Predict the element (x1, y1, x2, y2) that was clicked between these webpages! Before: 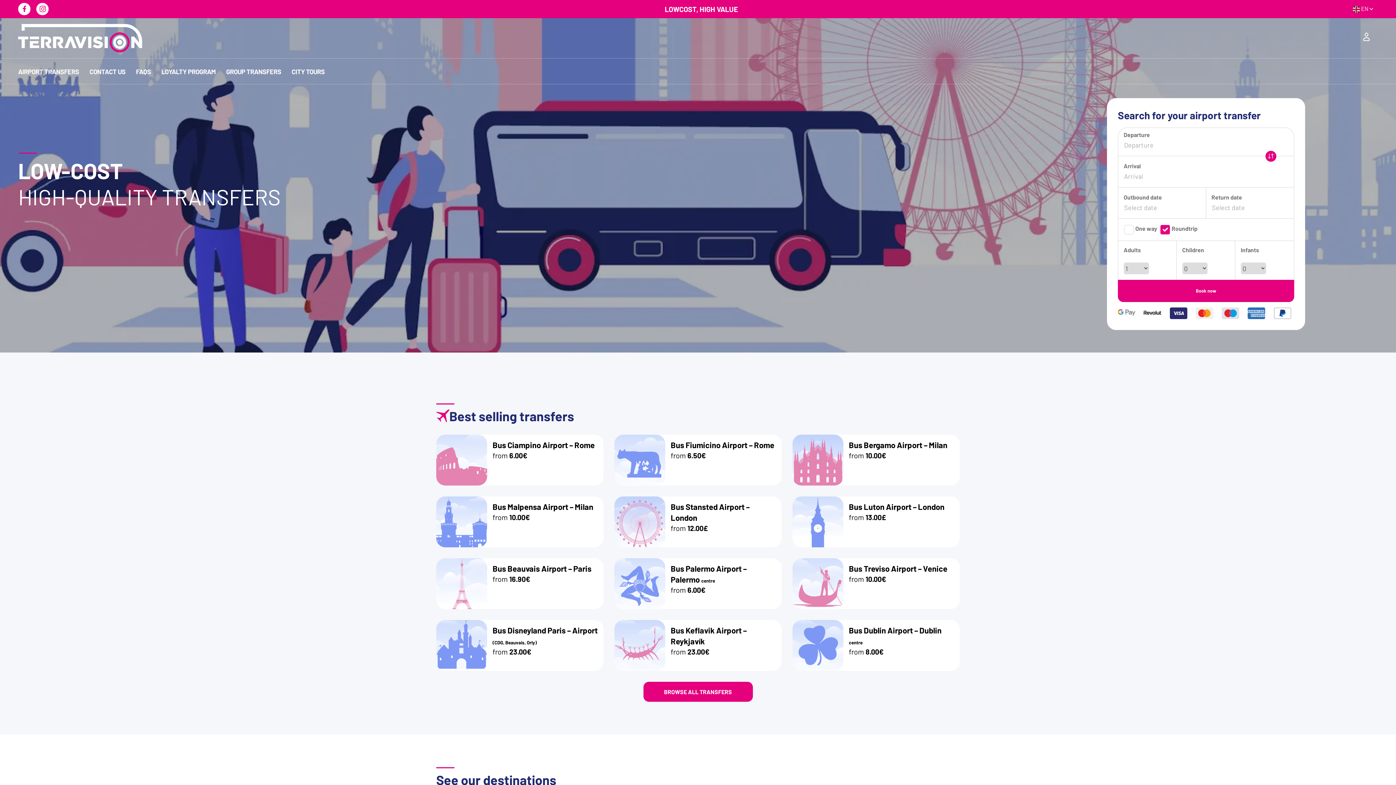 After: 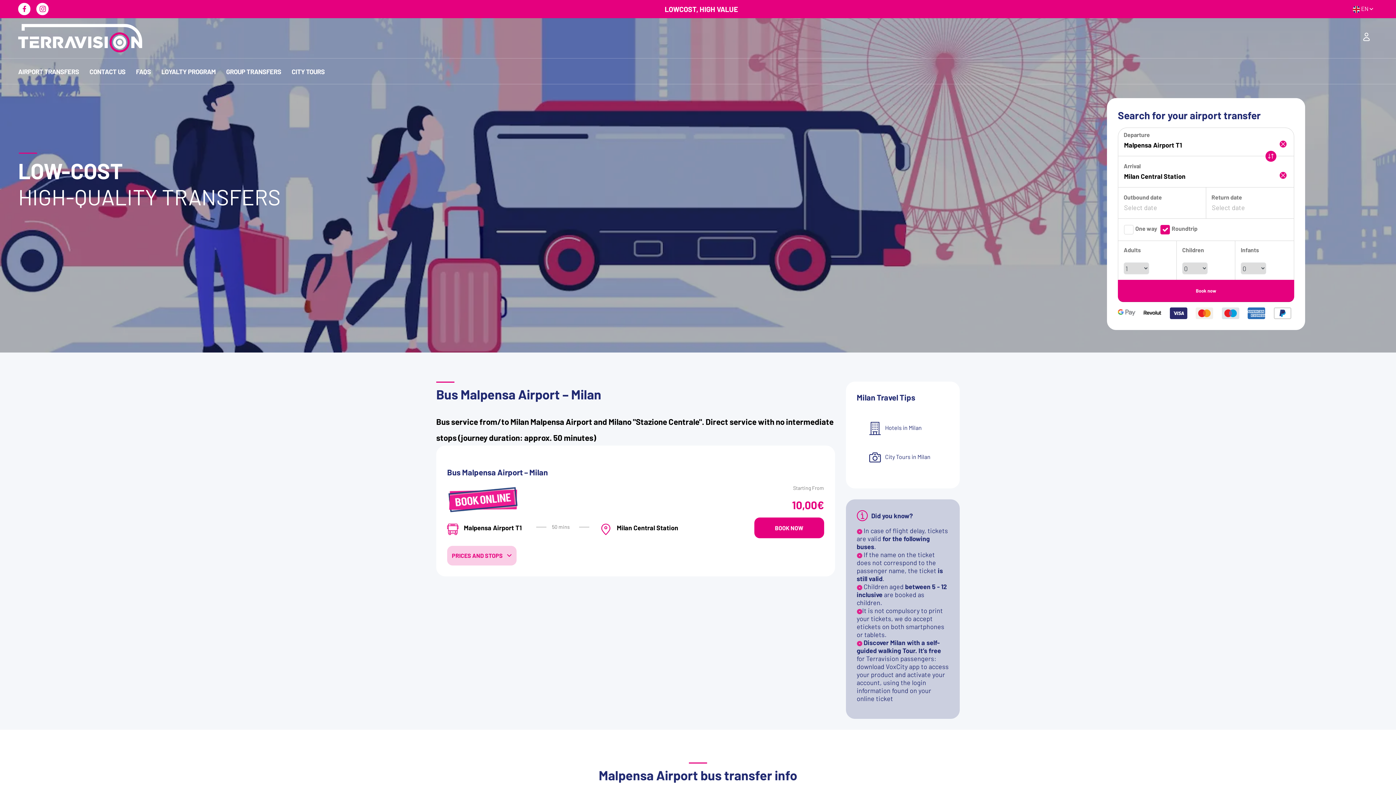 Action: label: Bus Malpensa Airport – Milan

from 10.00€ bbox: (436, 496, 603, 547)